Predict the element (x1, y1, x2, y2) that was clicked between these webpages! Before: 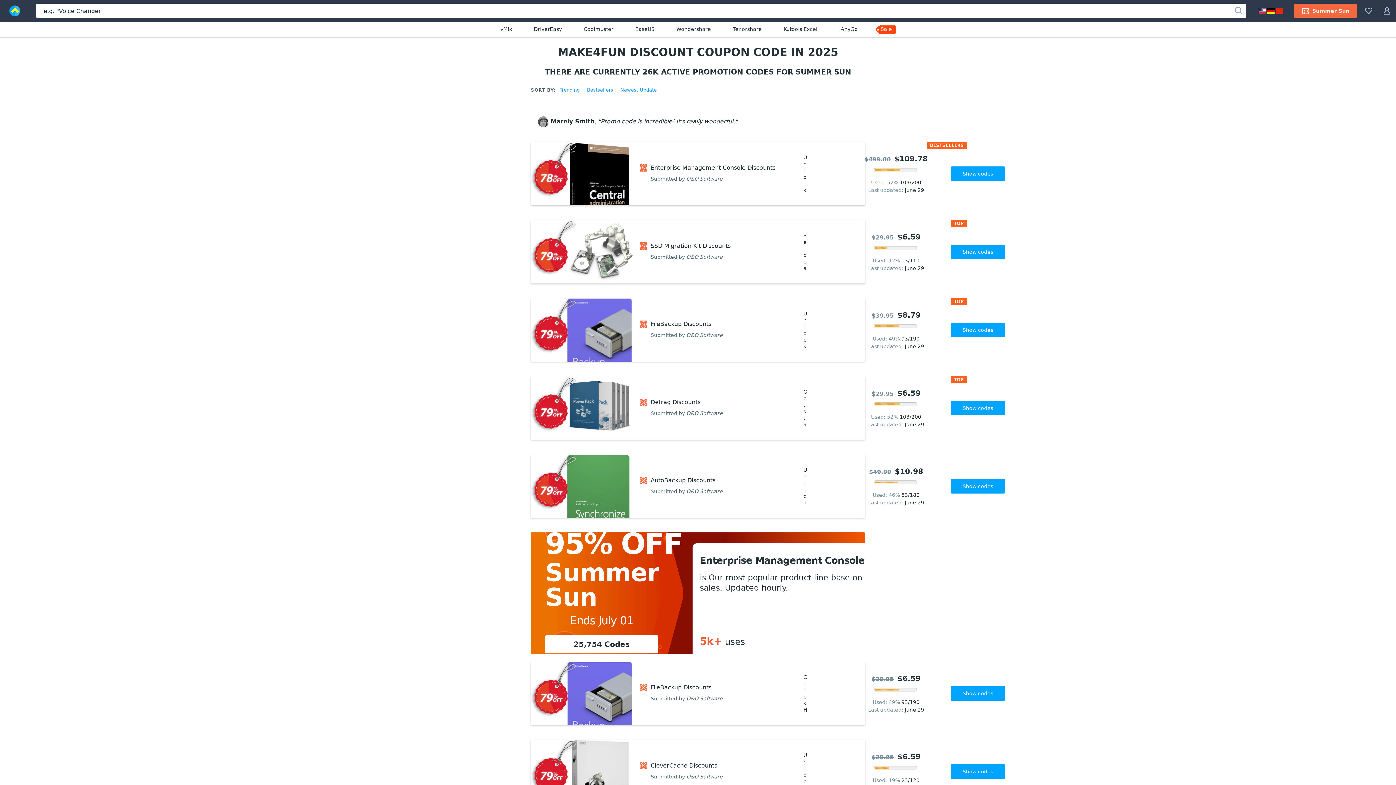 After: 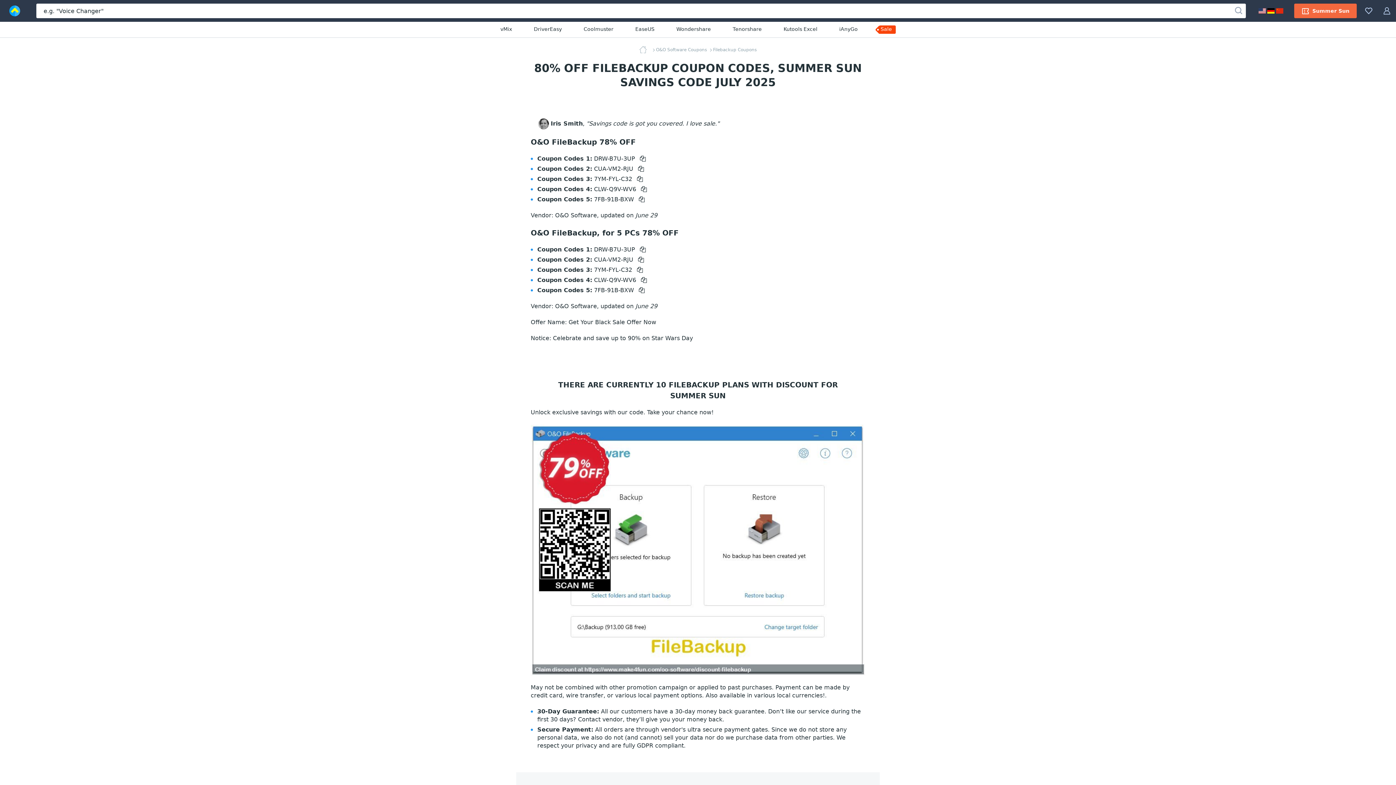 Action: label: FileBackup Discounts bbox: (650, 320, 803, 327)